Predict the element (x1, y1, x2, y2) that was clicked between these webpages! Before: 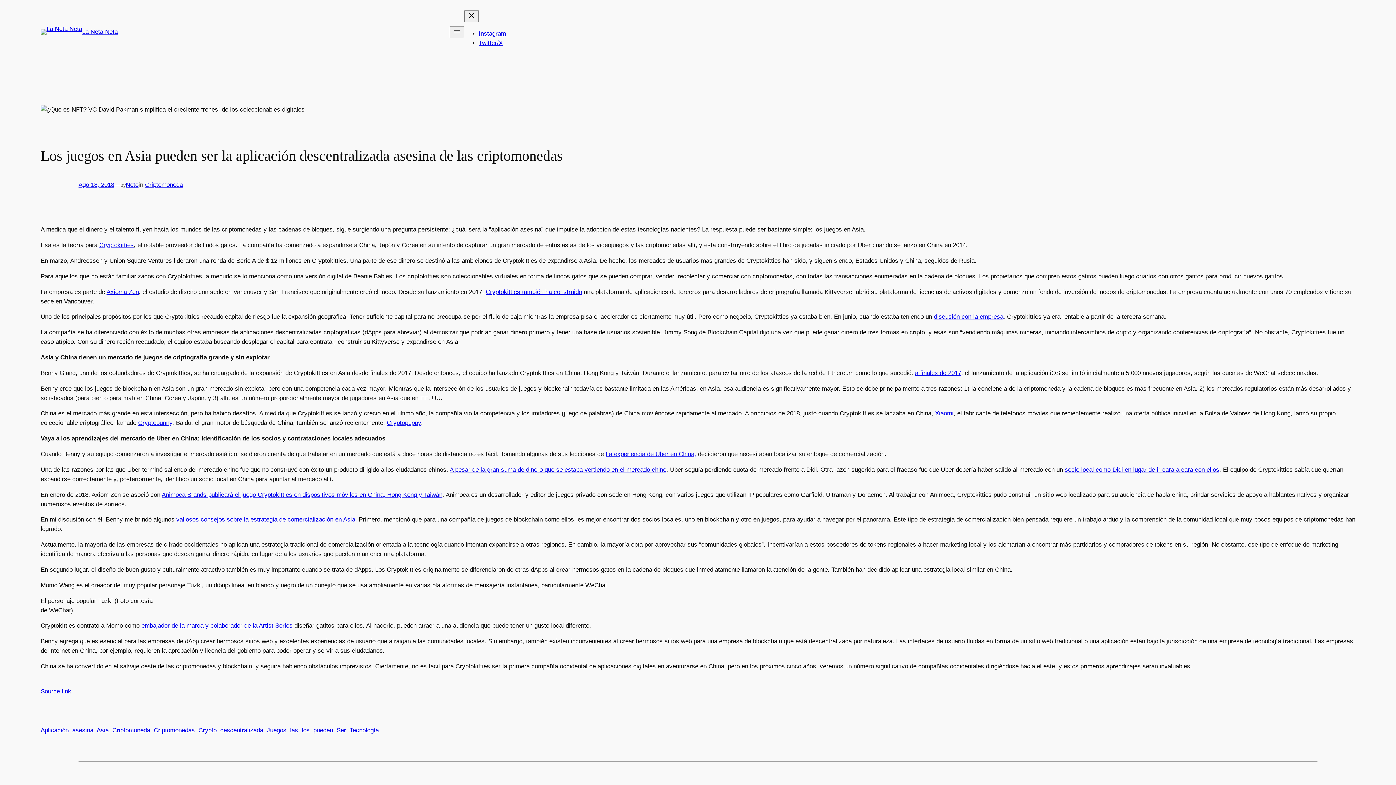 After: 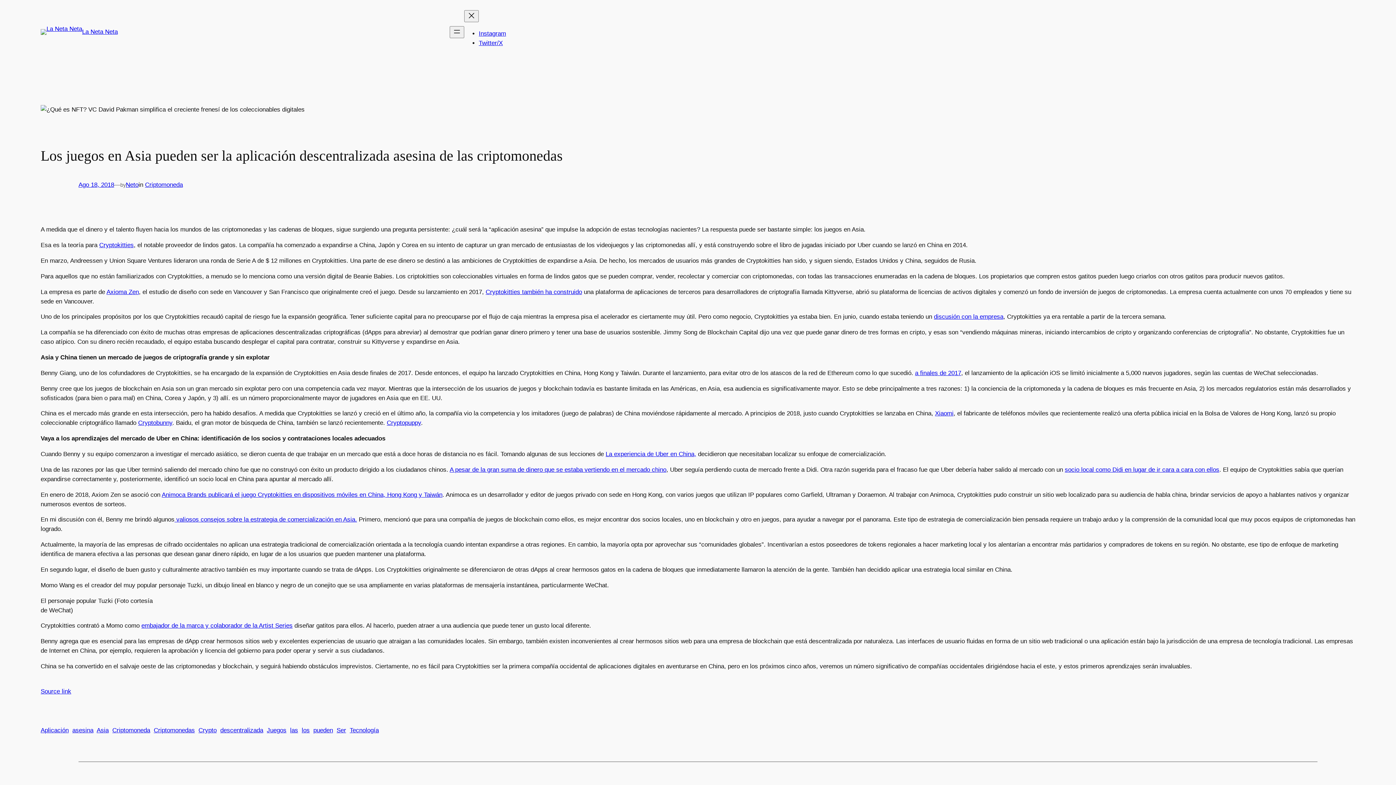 Action: bbox: (138, 419, 172, 426) label: Cryptobunny